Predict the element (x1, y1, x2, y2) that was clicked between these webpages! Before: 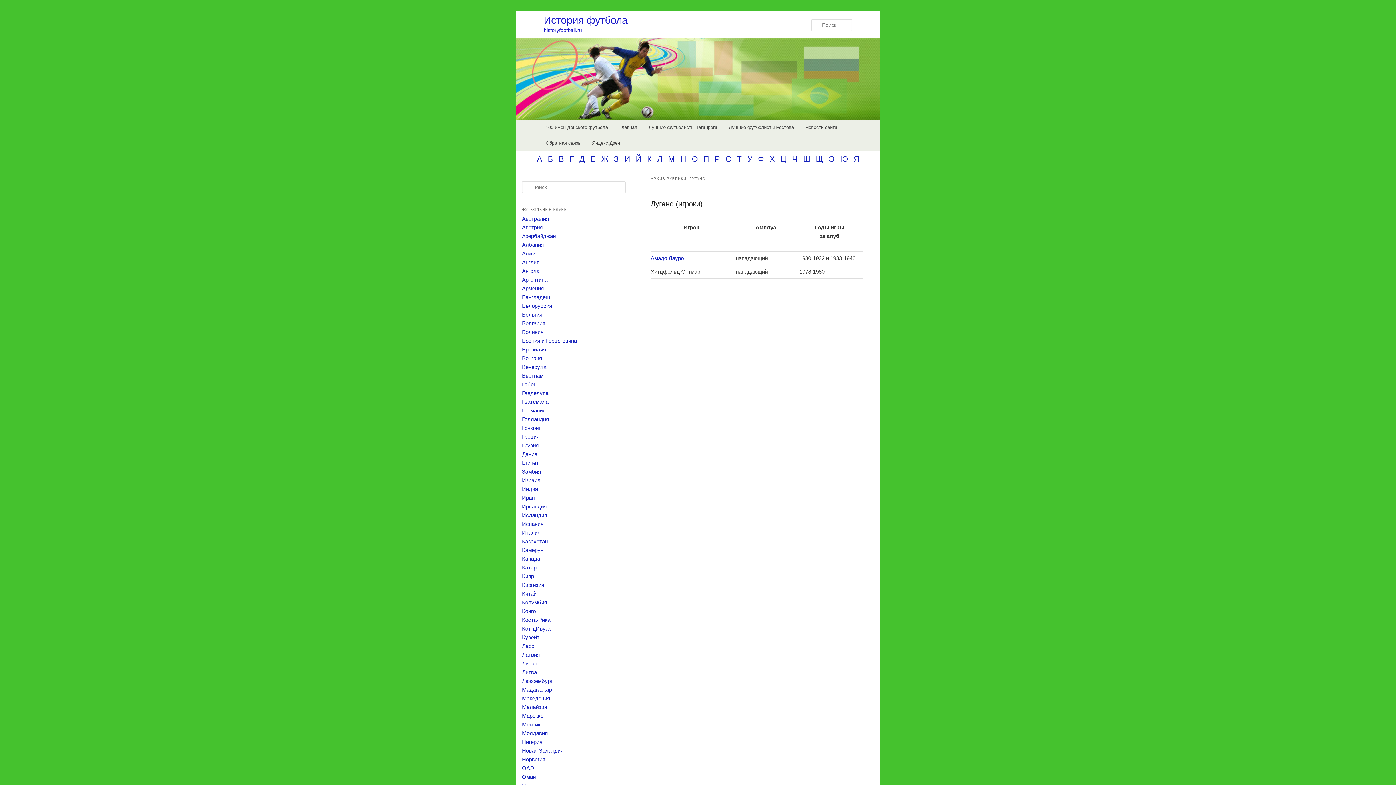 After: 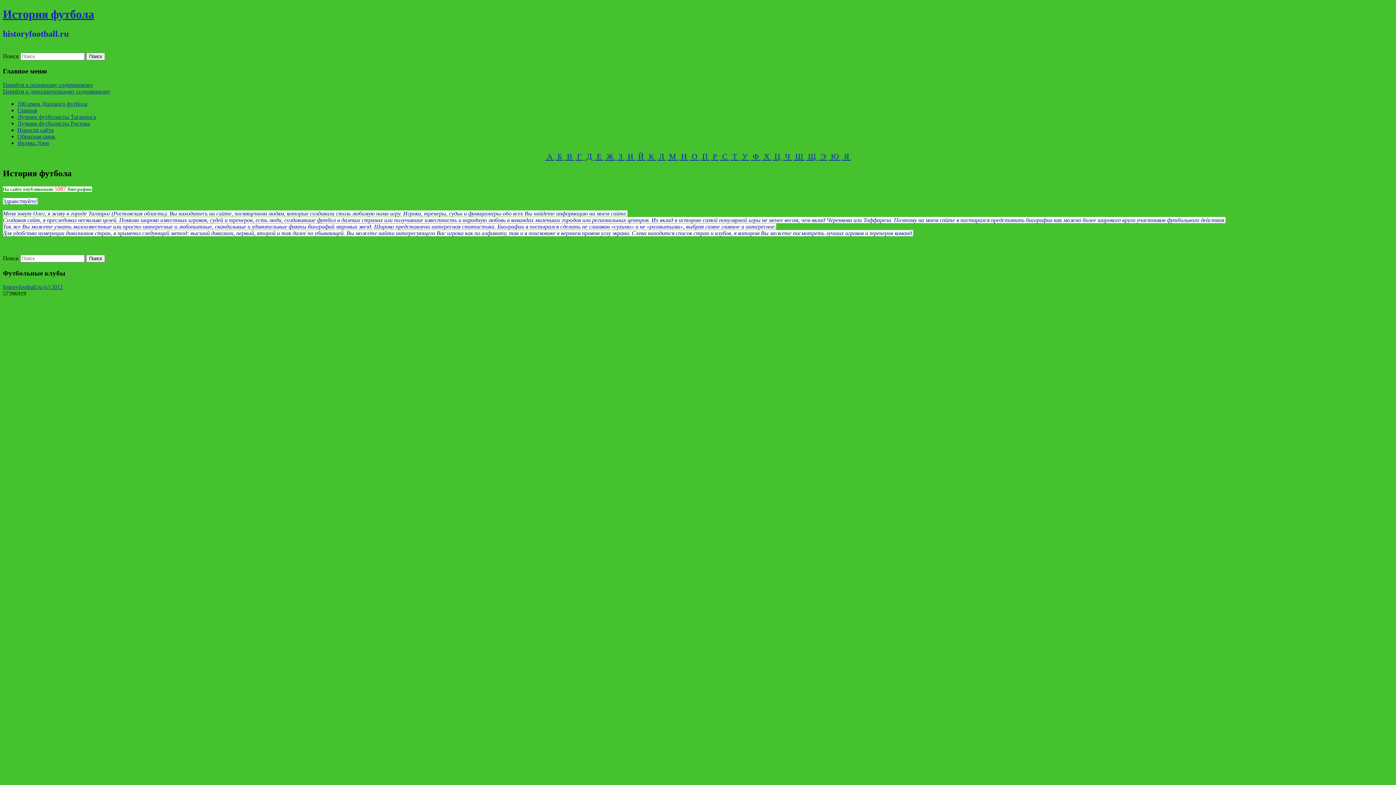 Action: bbox: (790, 154, 799, 163) label:  Ч 